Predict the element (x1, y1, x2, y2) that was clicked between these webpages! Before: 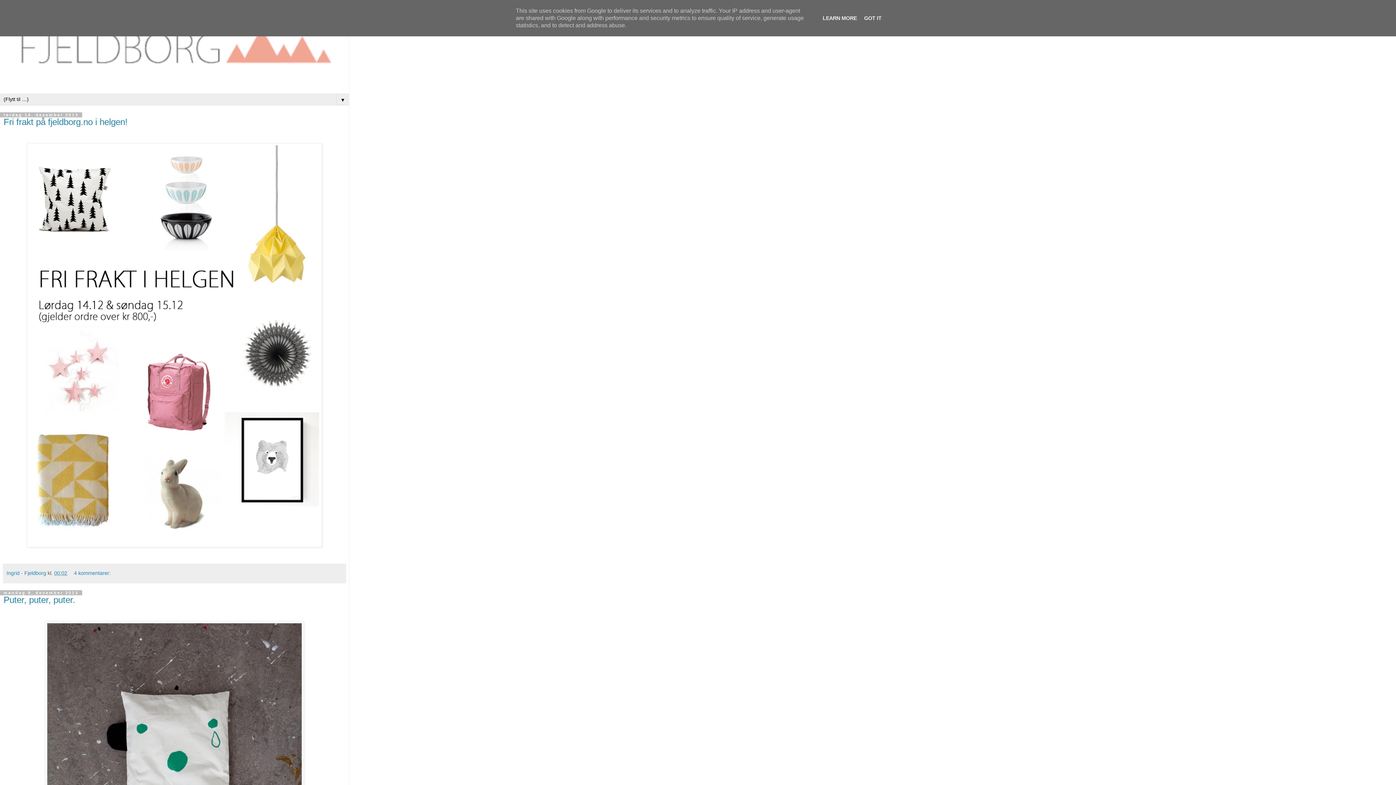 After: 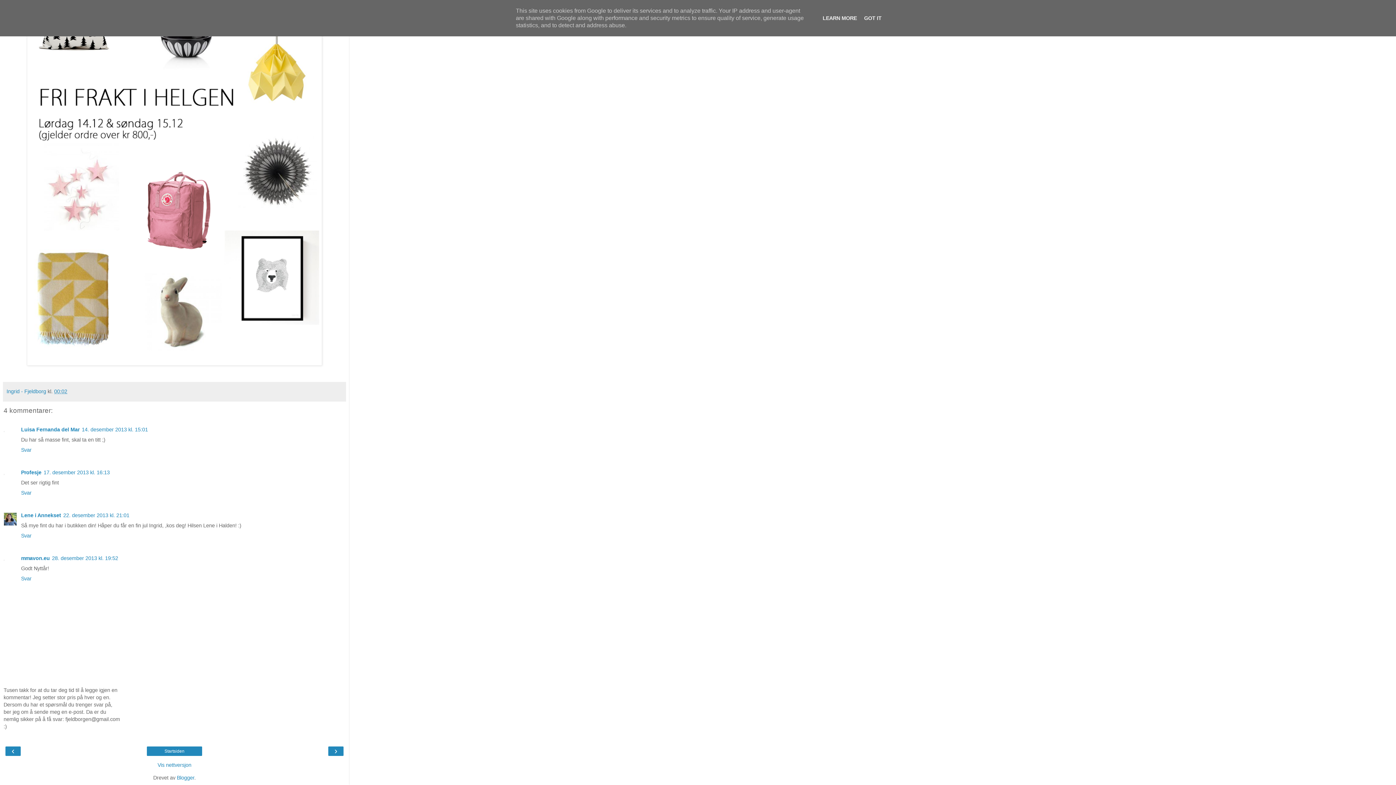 Action: bbox: (73, 570, 110, 576) label: 4 kommentarer: